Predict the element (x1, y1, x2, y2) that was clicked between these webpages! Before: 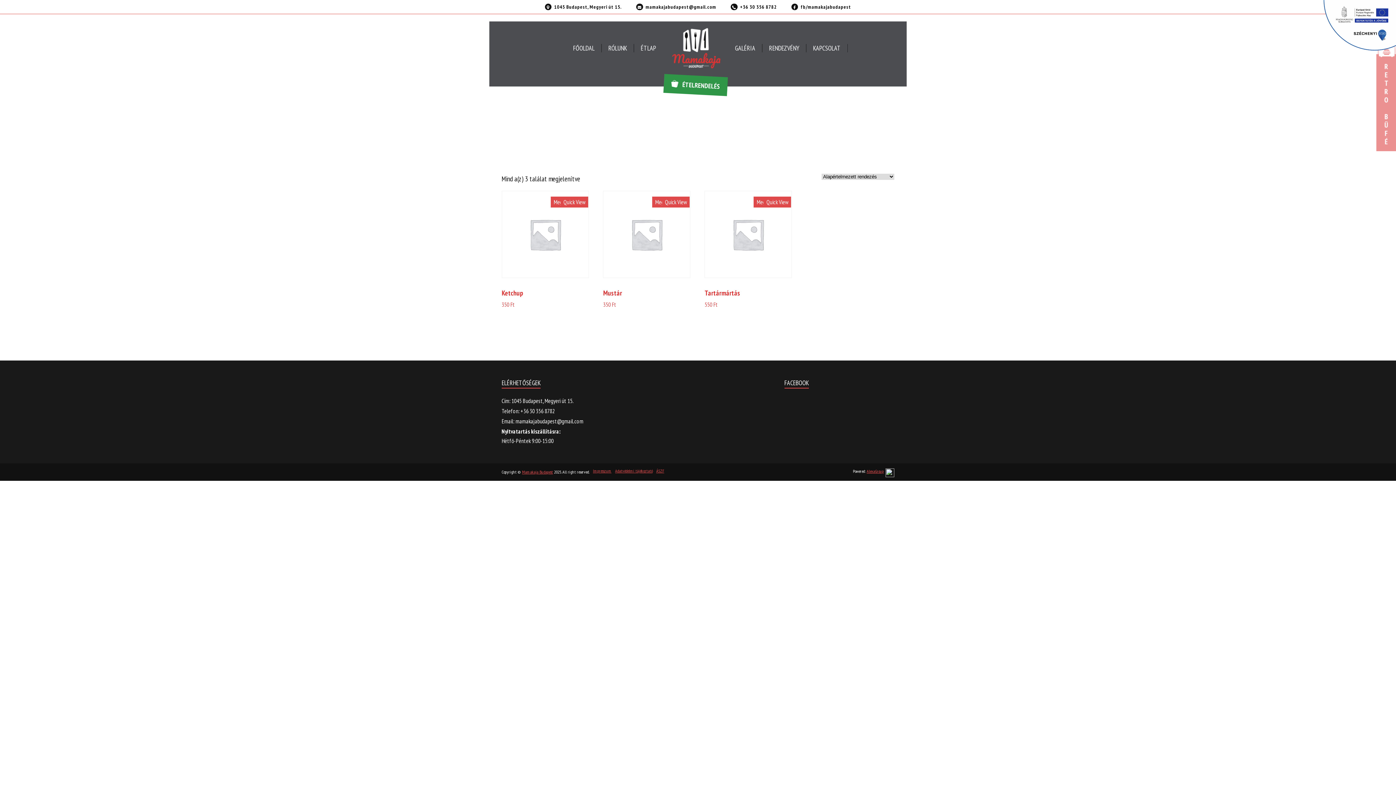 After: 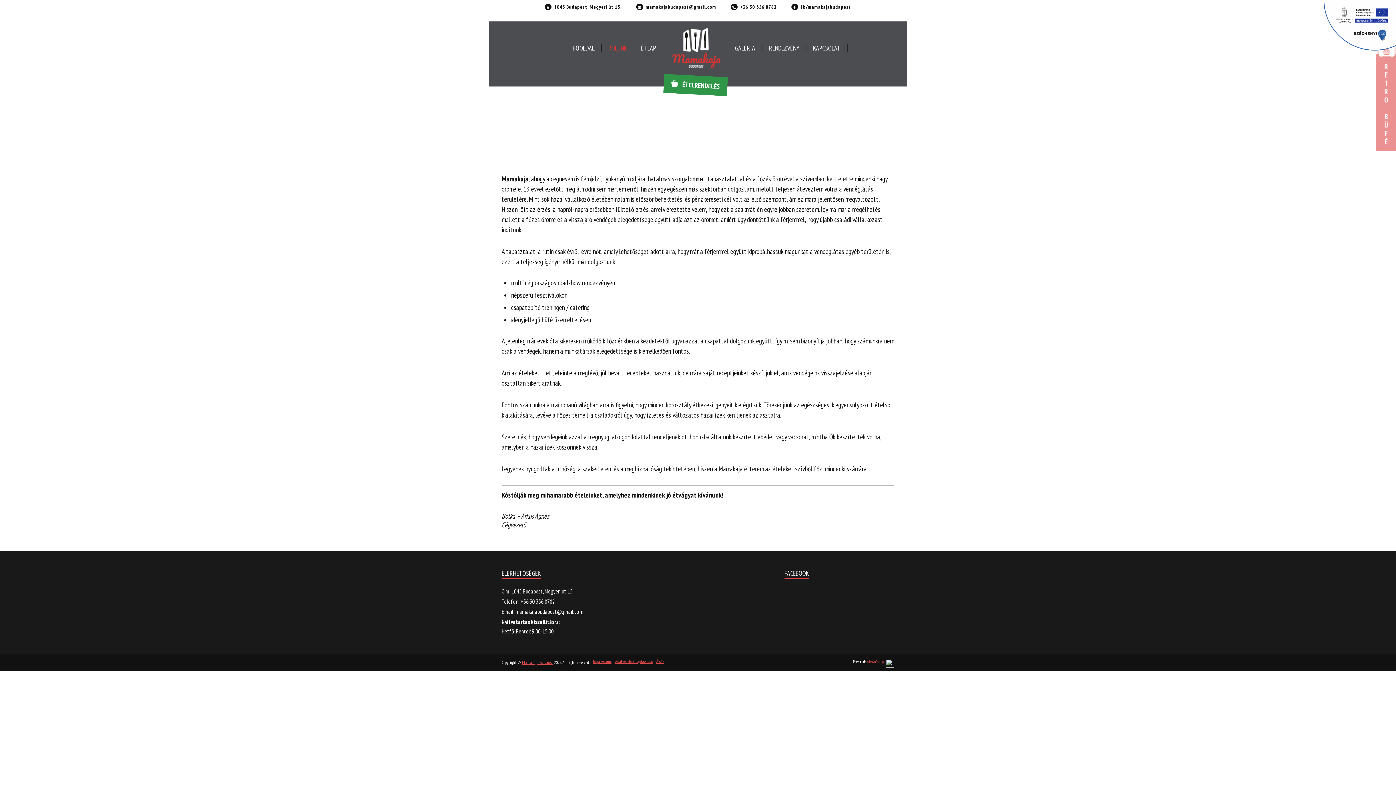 Action: bbox: (601, 44, 634, 52) label: RÓLUNK